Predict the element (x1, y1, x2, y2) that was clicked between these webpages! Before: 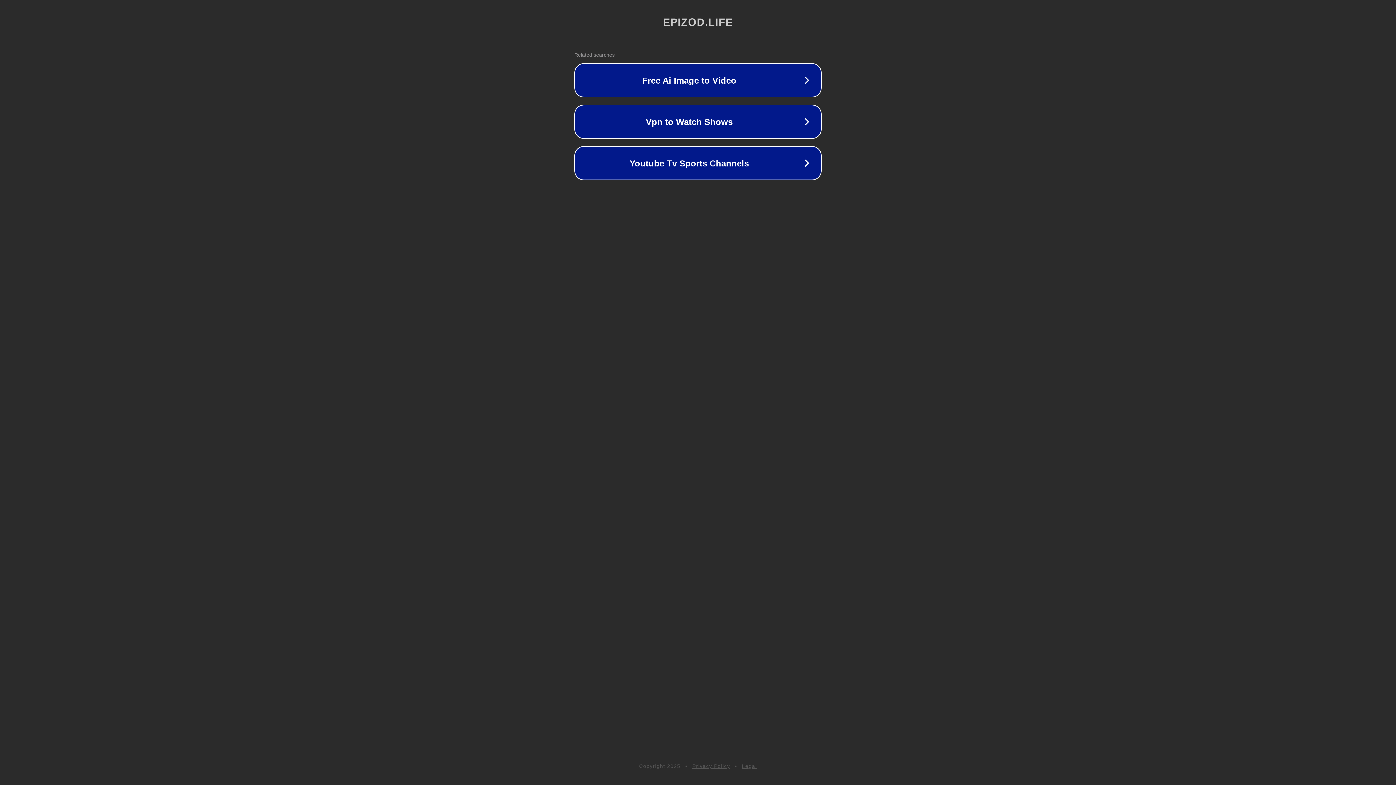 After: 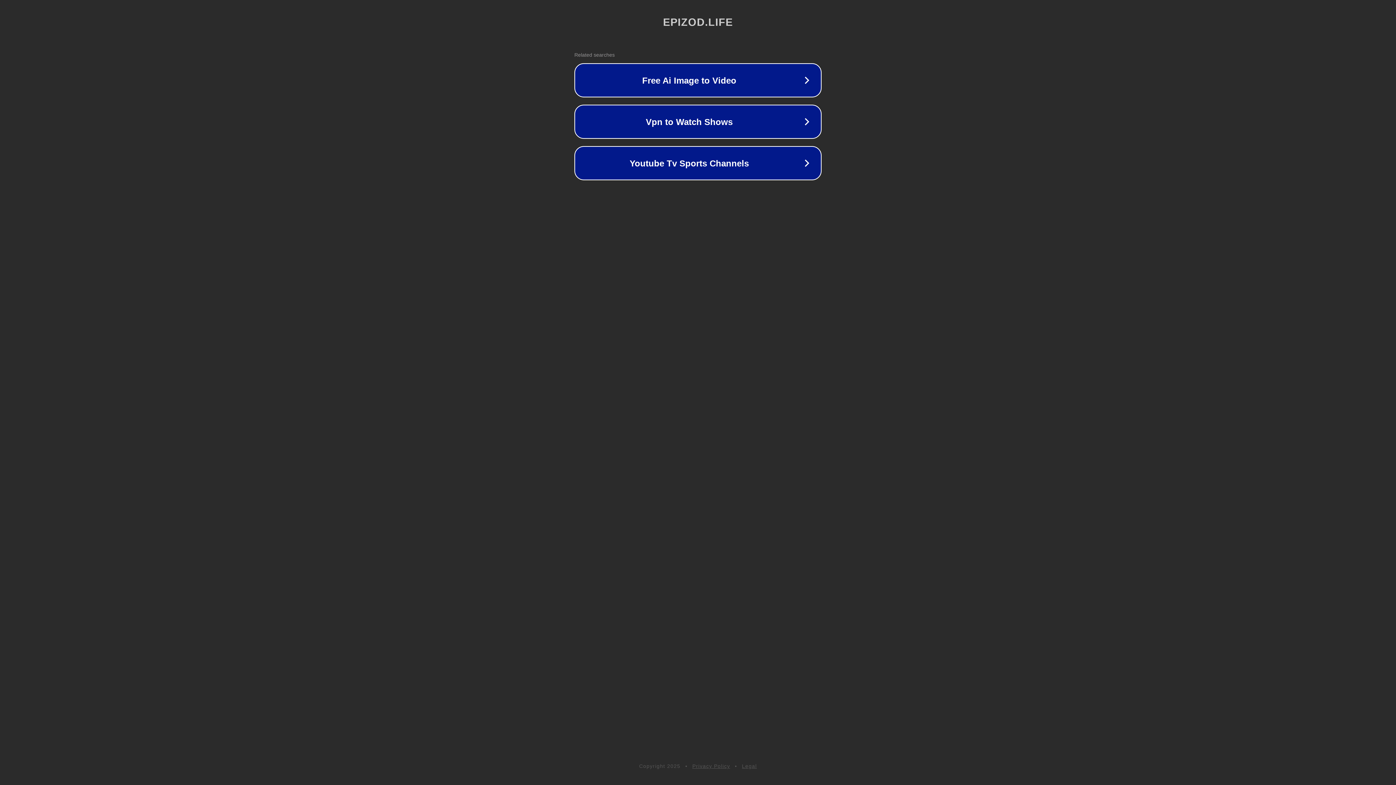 Action: bbox: (692, 763, 730, 769) label: Privacy Policy